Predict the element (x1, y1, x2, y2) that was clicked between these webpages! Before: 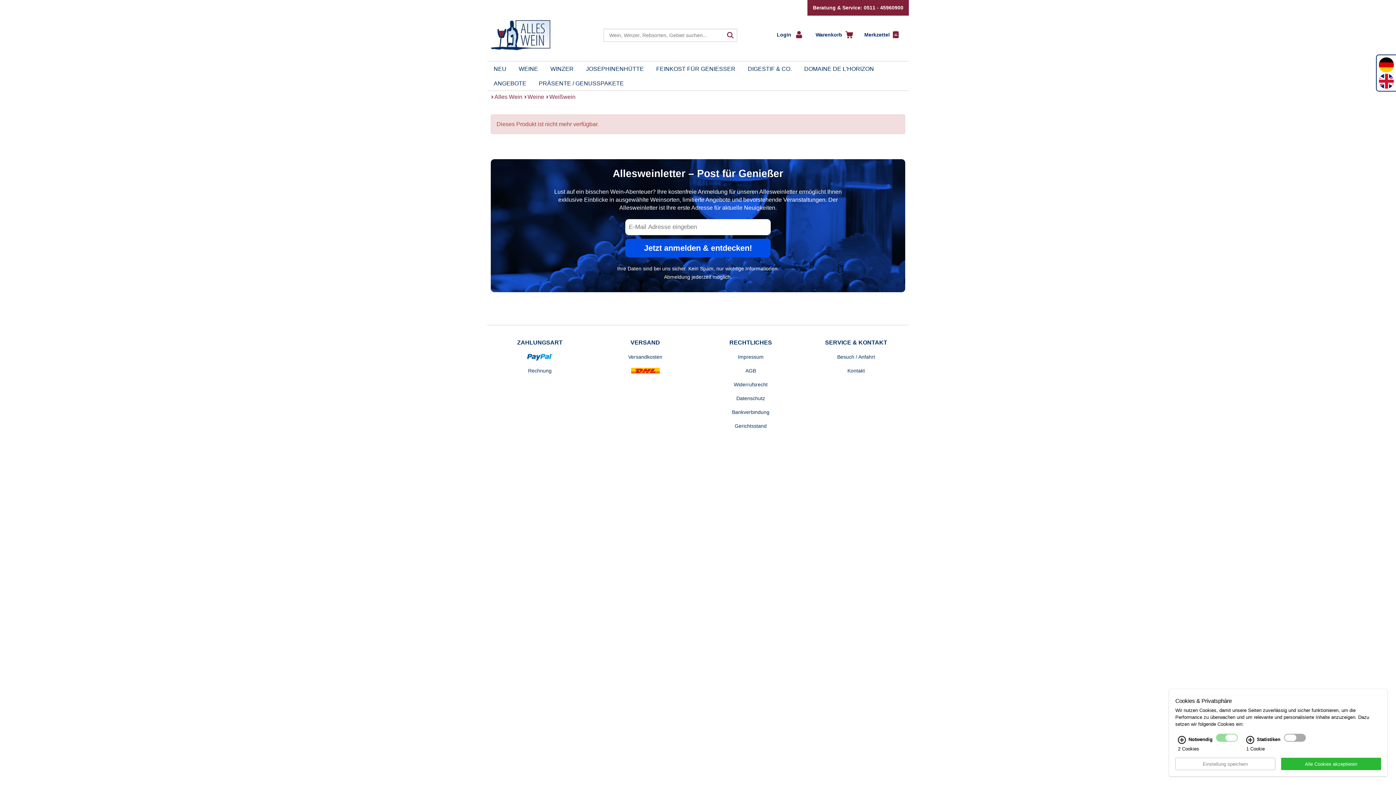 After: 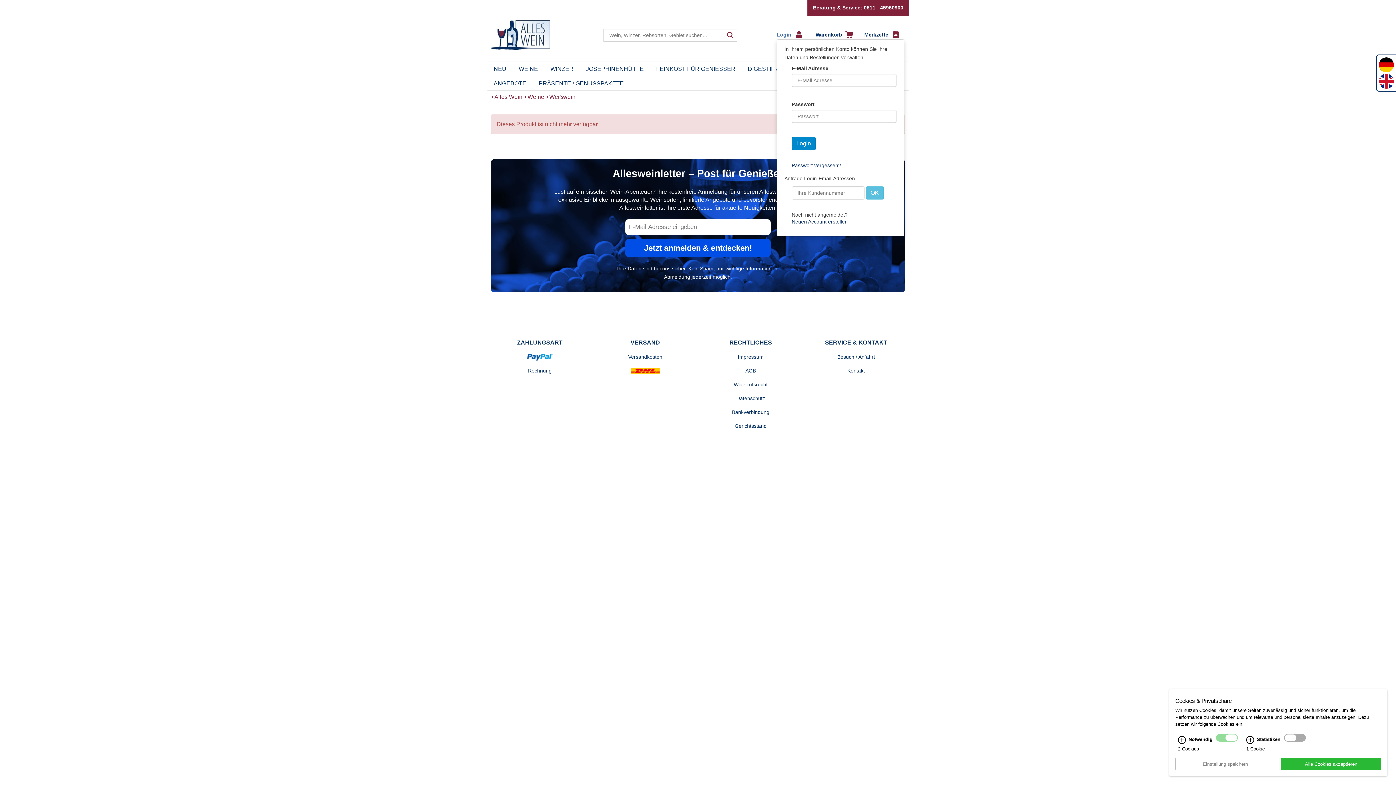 Action: bbox: (777, 31, 804, 37) label: Login 